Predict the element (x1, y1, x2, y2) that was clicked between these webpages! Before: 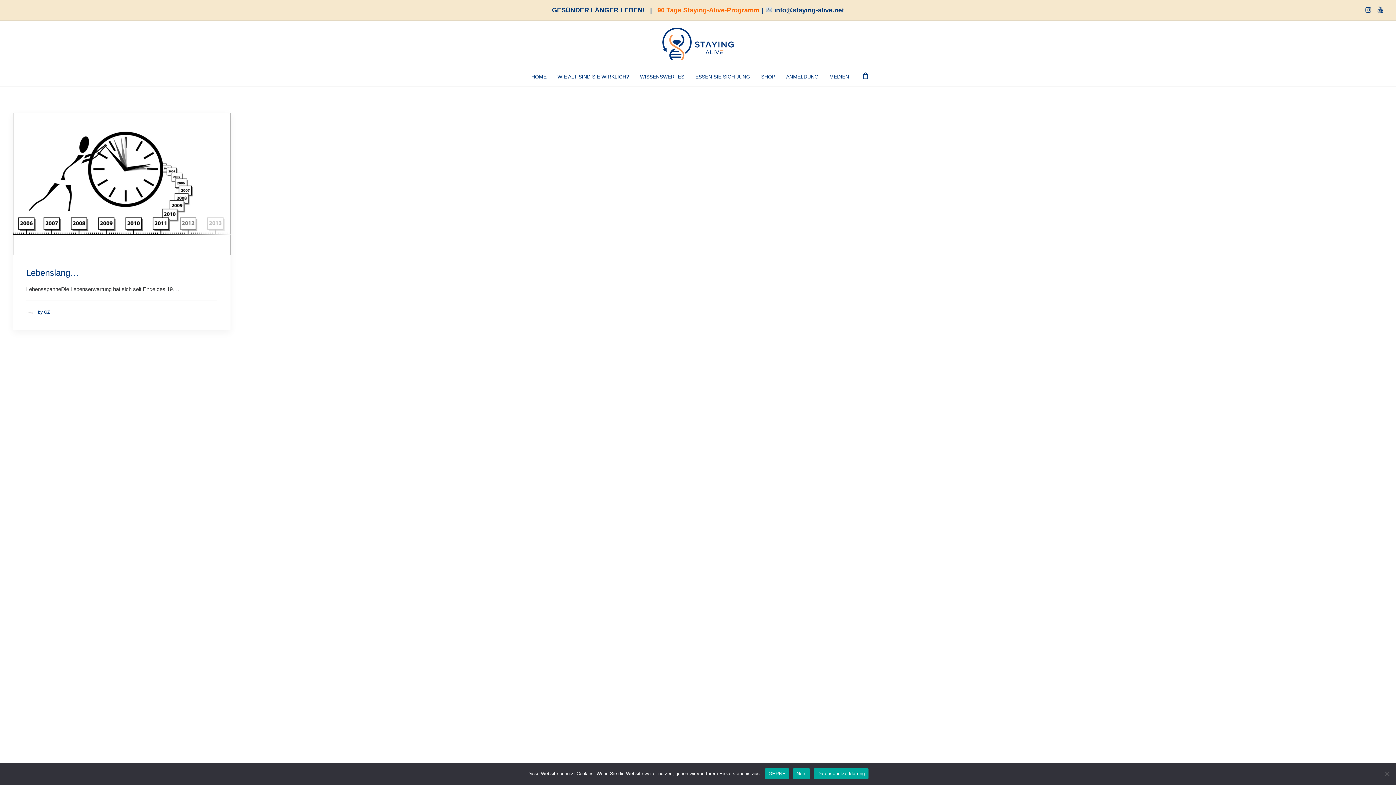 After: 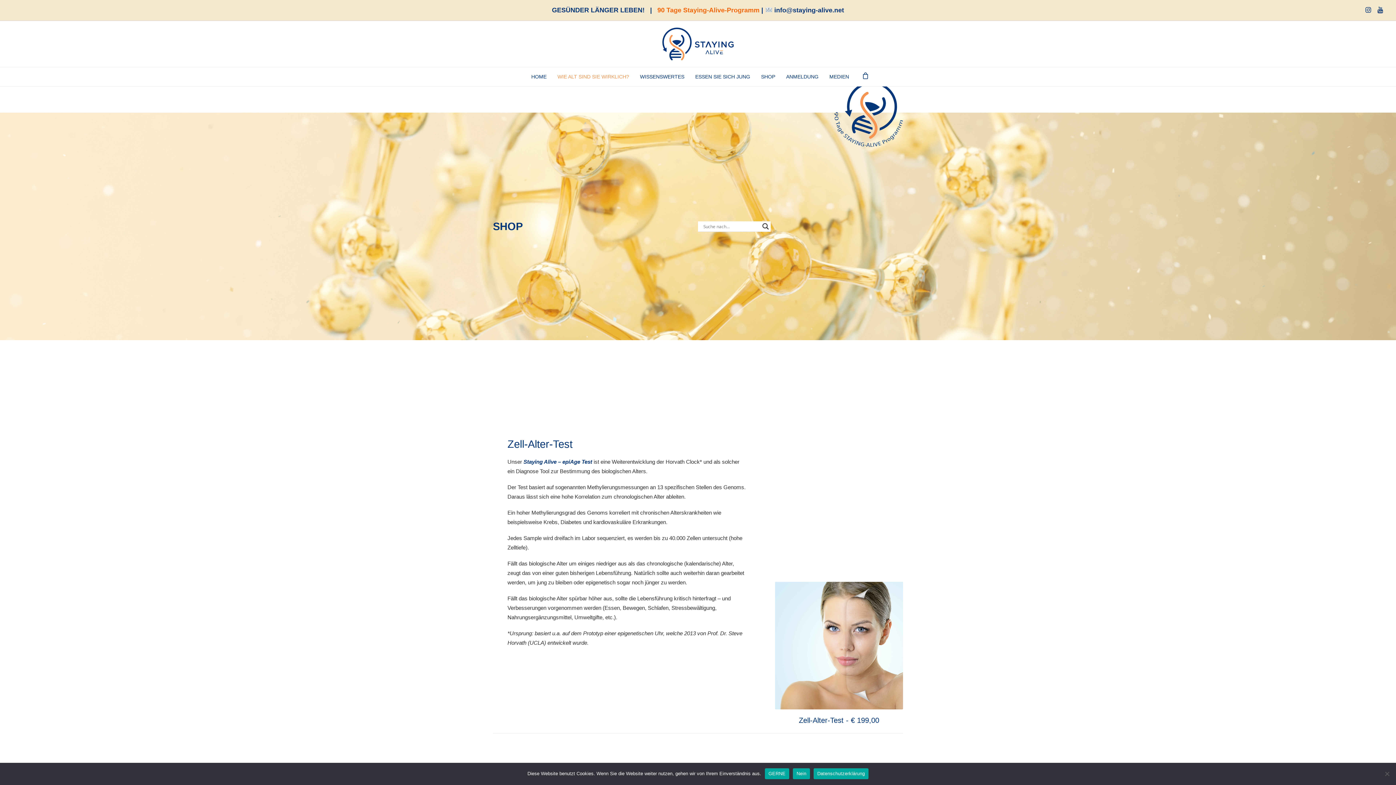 Action: bbox: (756, 66, 780, 86) label: SHOP